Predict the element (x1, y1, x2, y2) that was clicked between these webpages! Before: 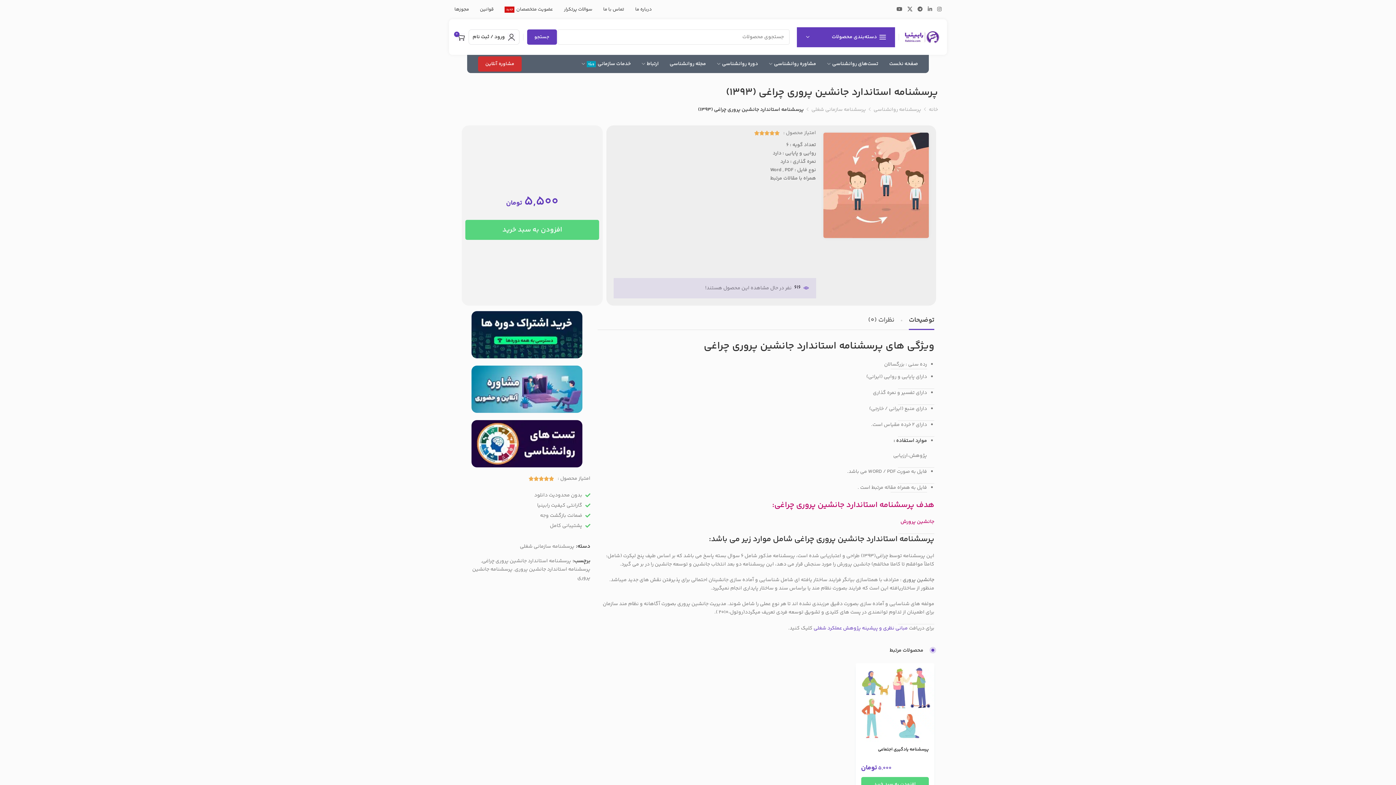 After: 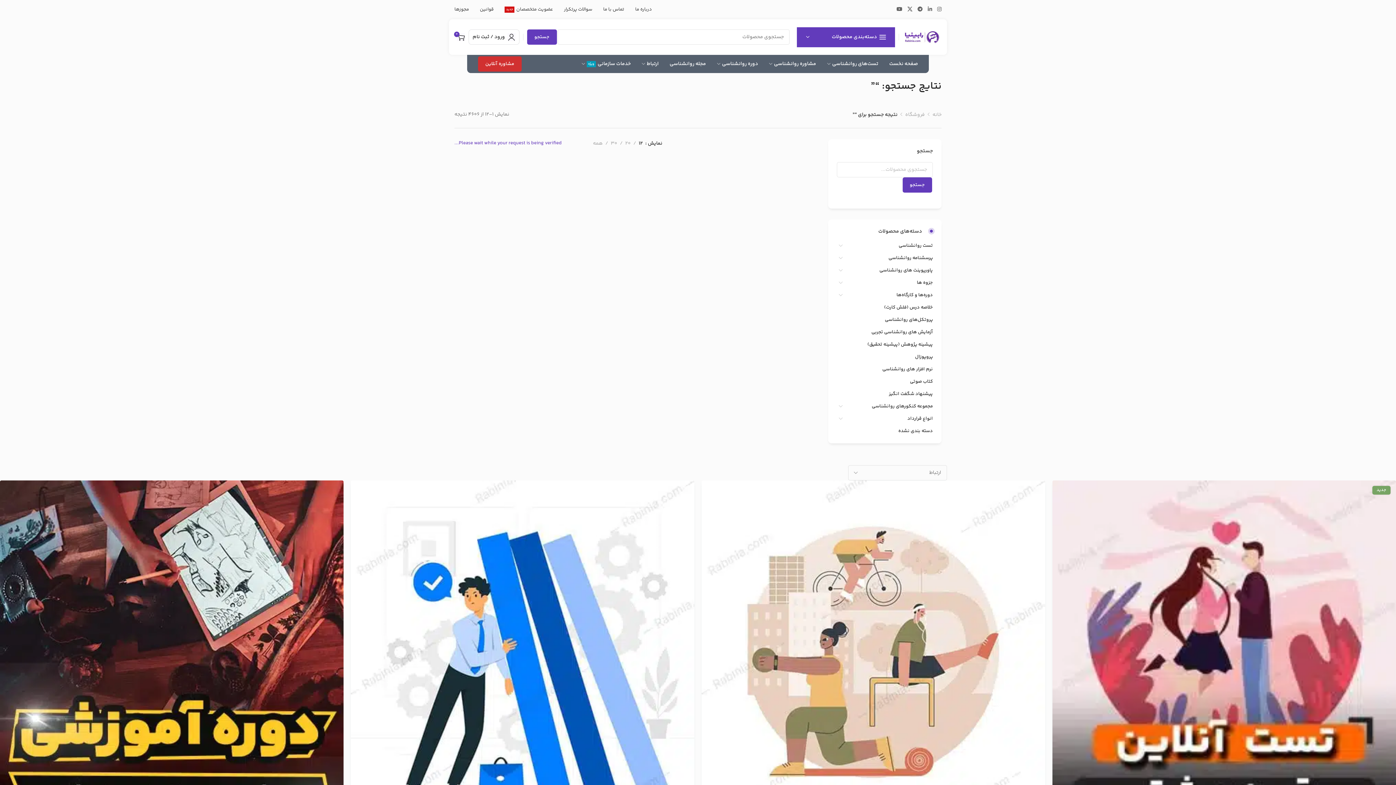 Action: label: جستجو bbox: (527, 29, 556, 44)